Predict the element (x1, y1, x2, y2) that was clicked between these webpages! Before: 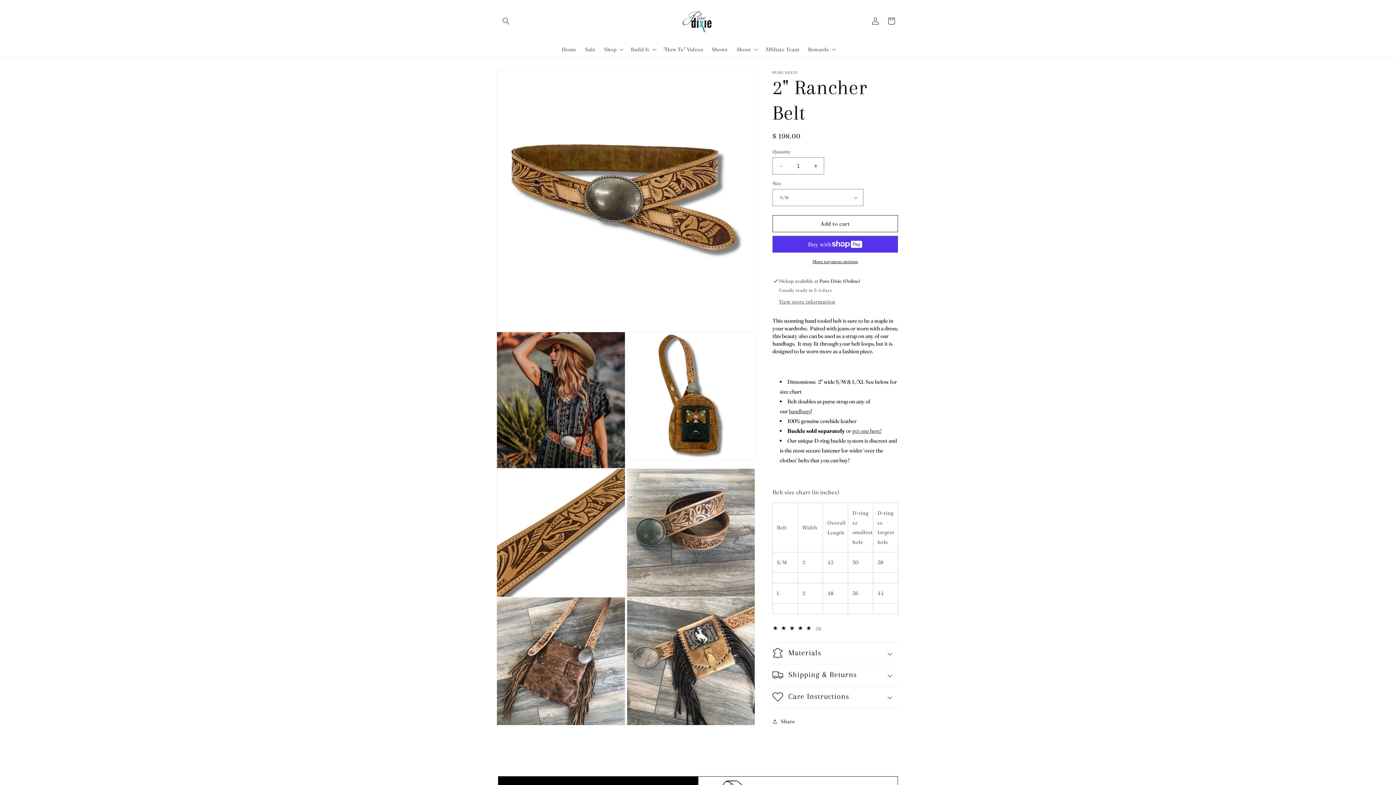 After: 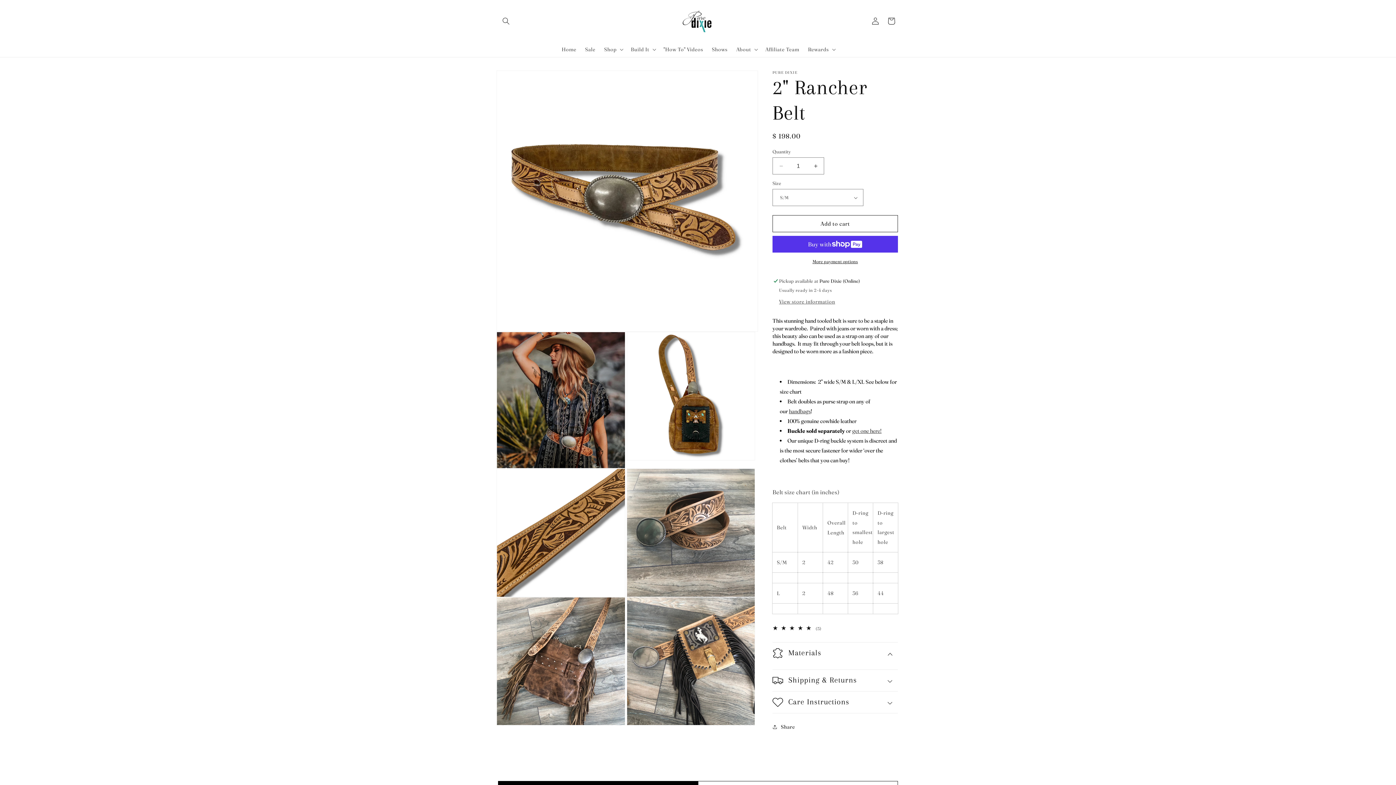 Action: label: Materials bbox: (772, 642, 898, 664)